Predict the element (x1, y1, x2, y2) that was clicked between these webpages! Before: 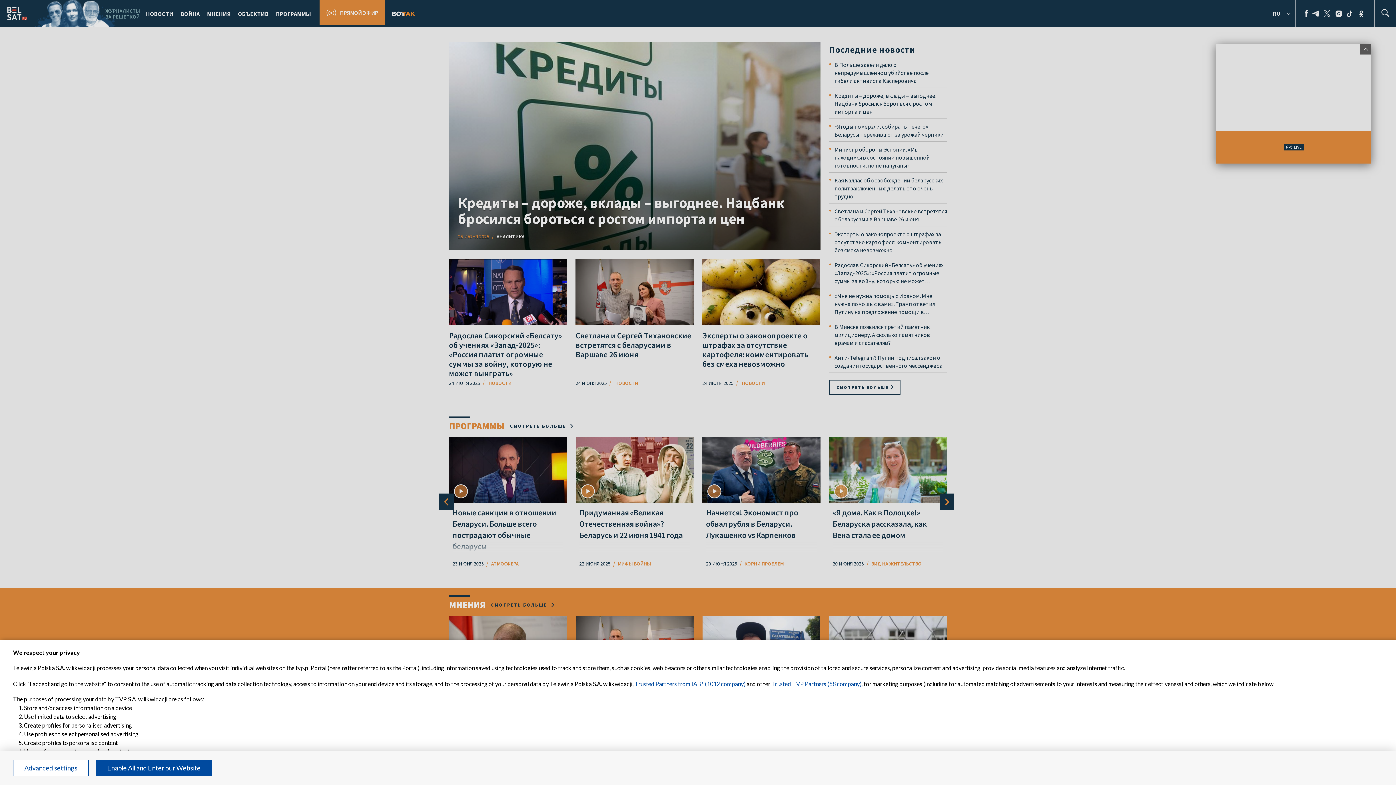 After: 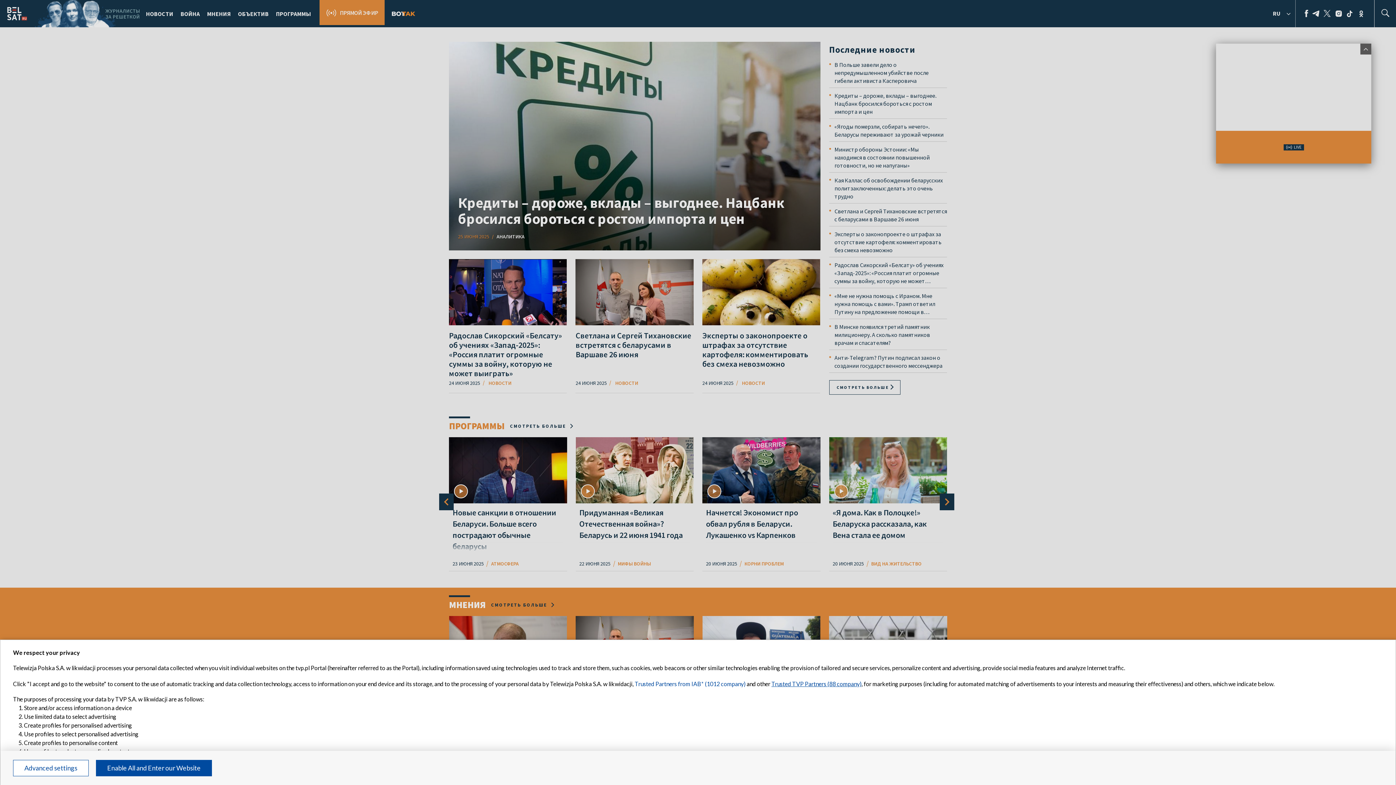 Action: label: Trusted TVP Partners (88 company) bbox: (771, 680, 861, 687)